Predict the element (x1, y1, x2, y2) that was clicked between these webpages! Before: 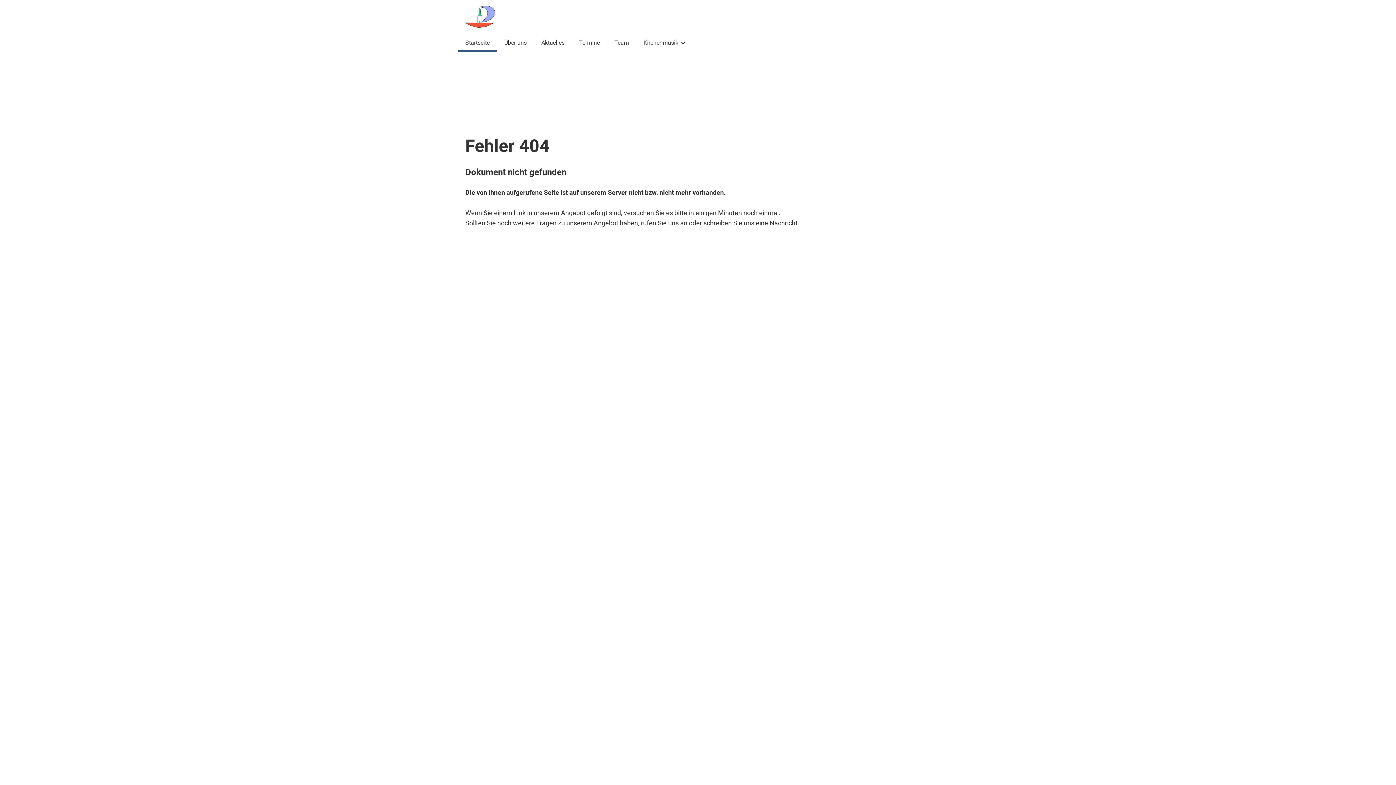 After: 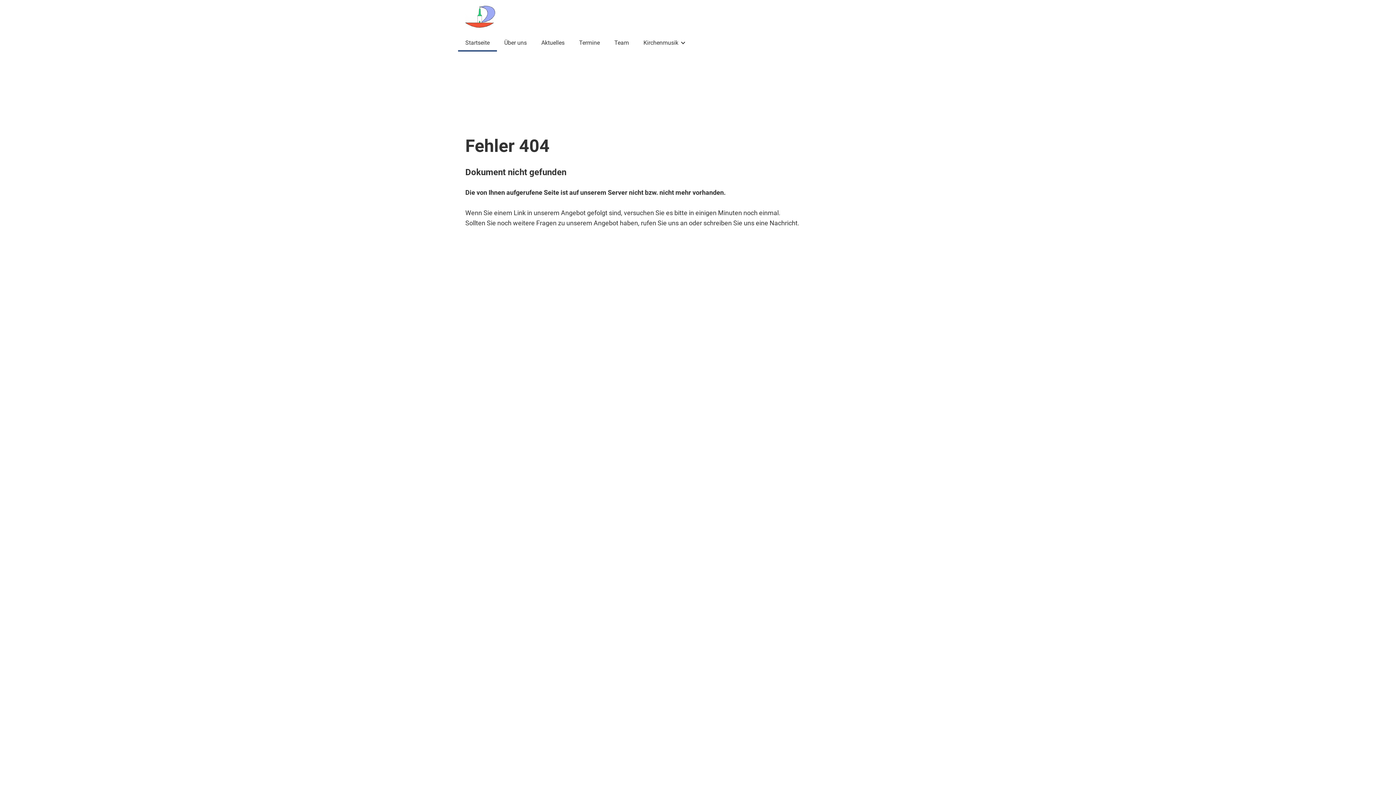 Action: bbox: (752, 603, 770, 618)